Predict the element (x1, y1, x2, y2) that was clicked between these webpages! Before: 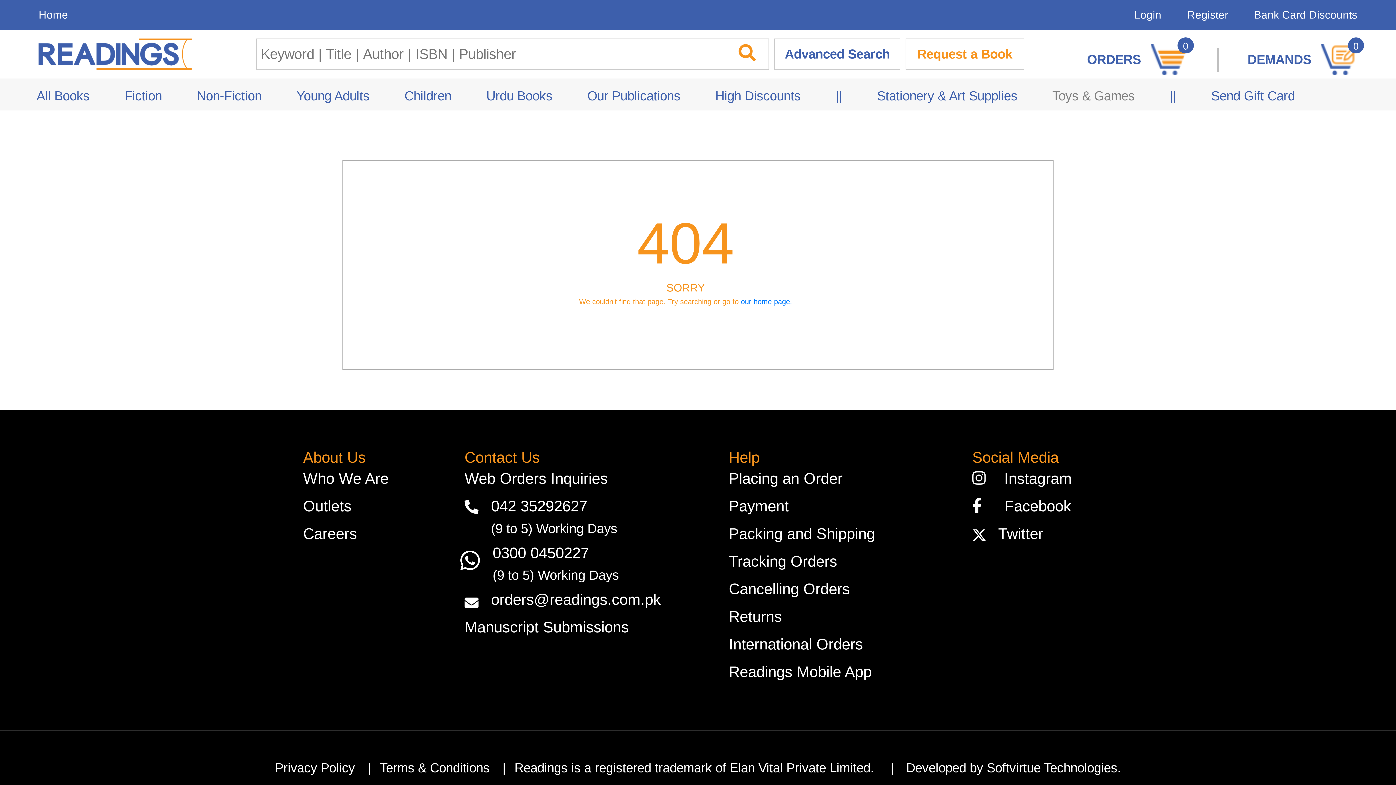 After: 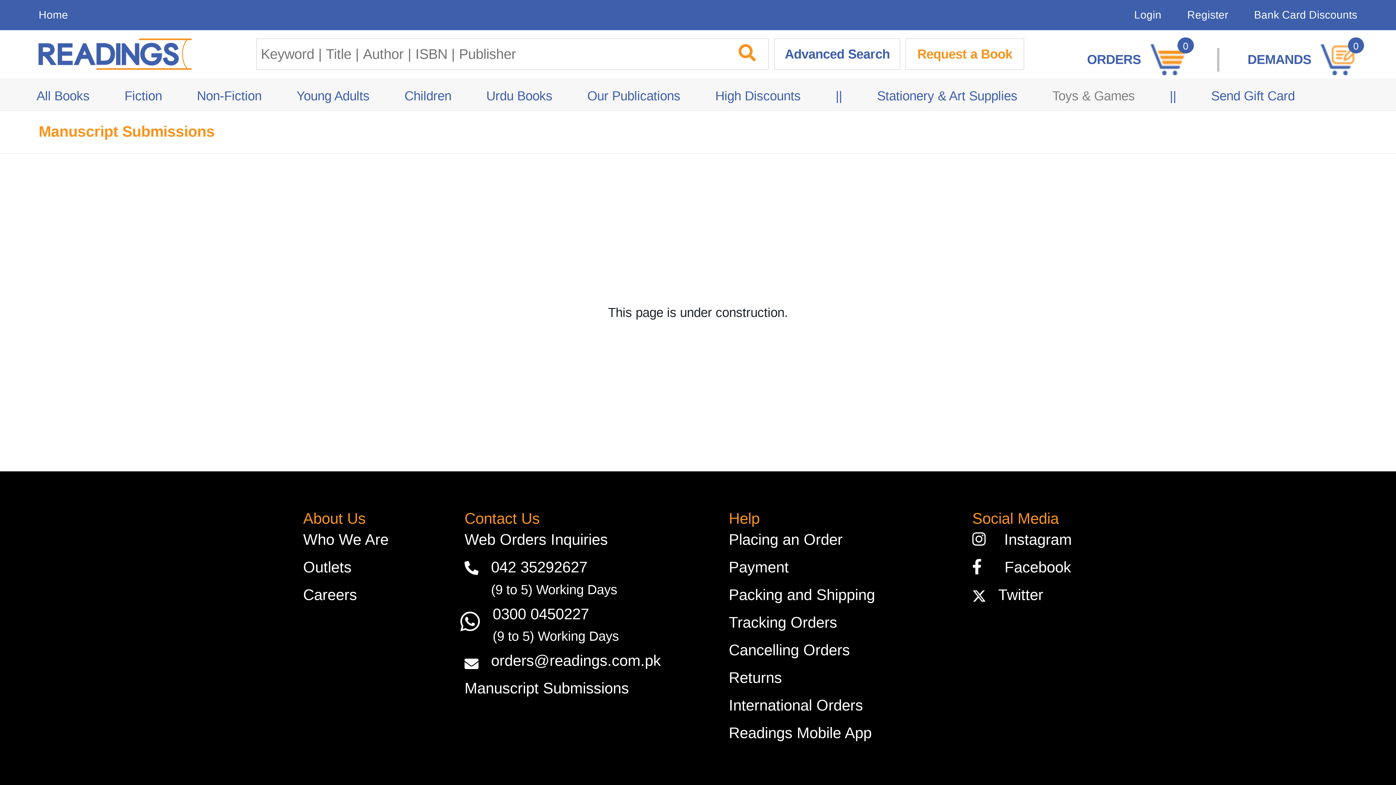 Action: label: Manuscript Submissions bbox: (464, 618, 629, 635)